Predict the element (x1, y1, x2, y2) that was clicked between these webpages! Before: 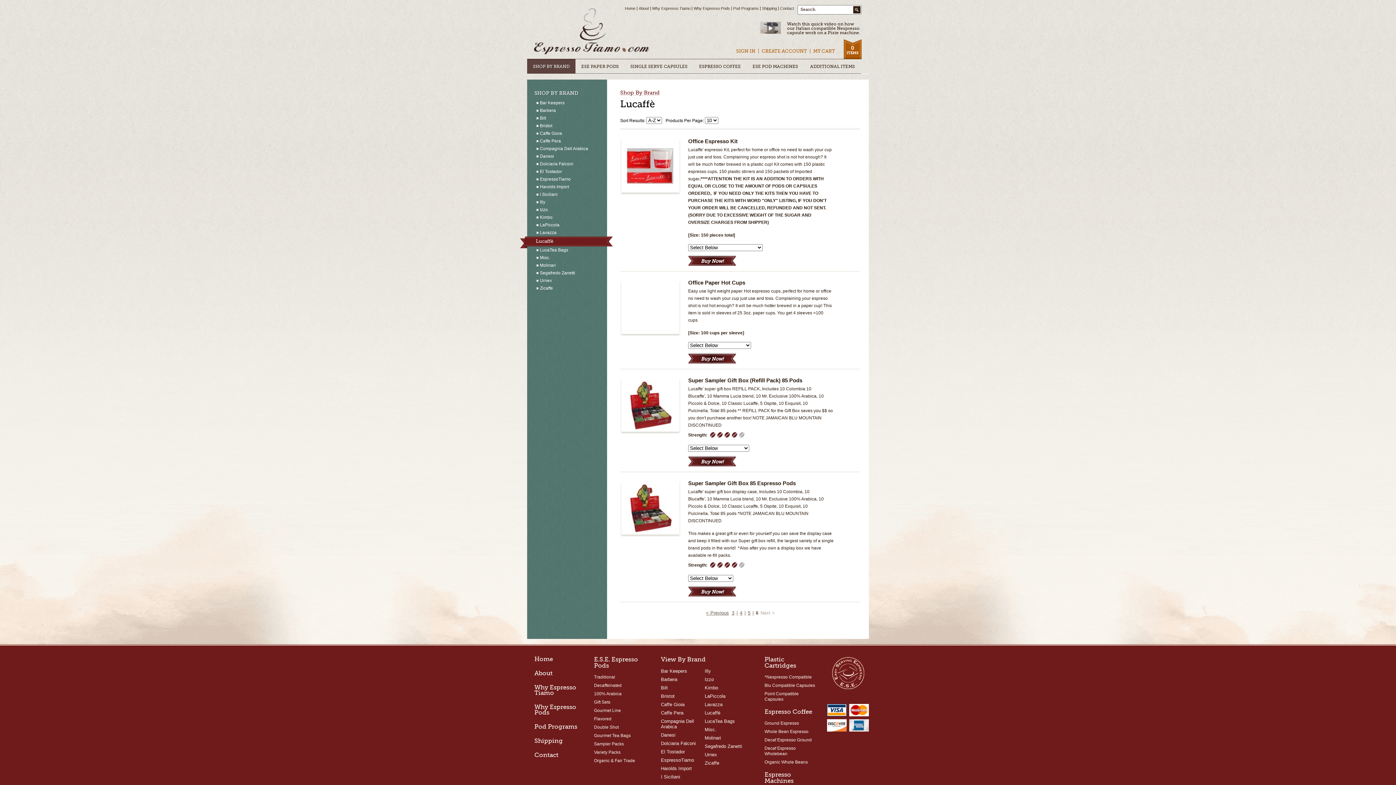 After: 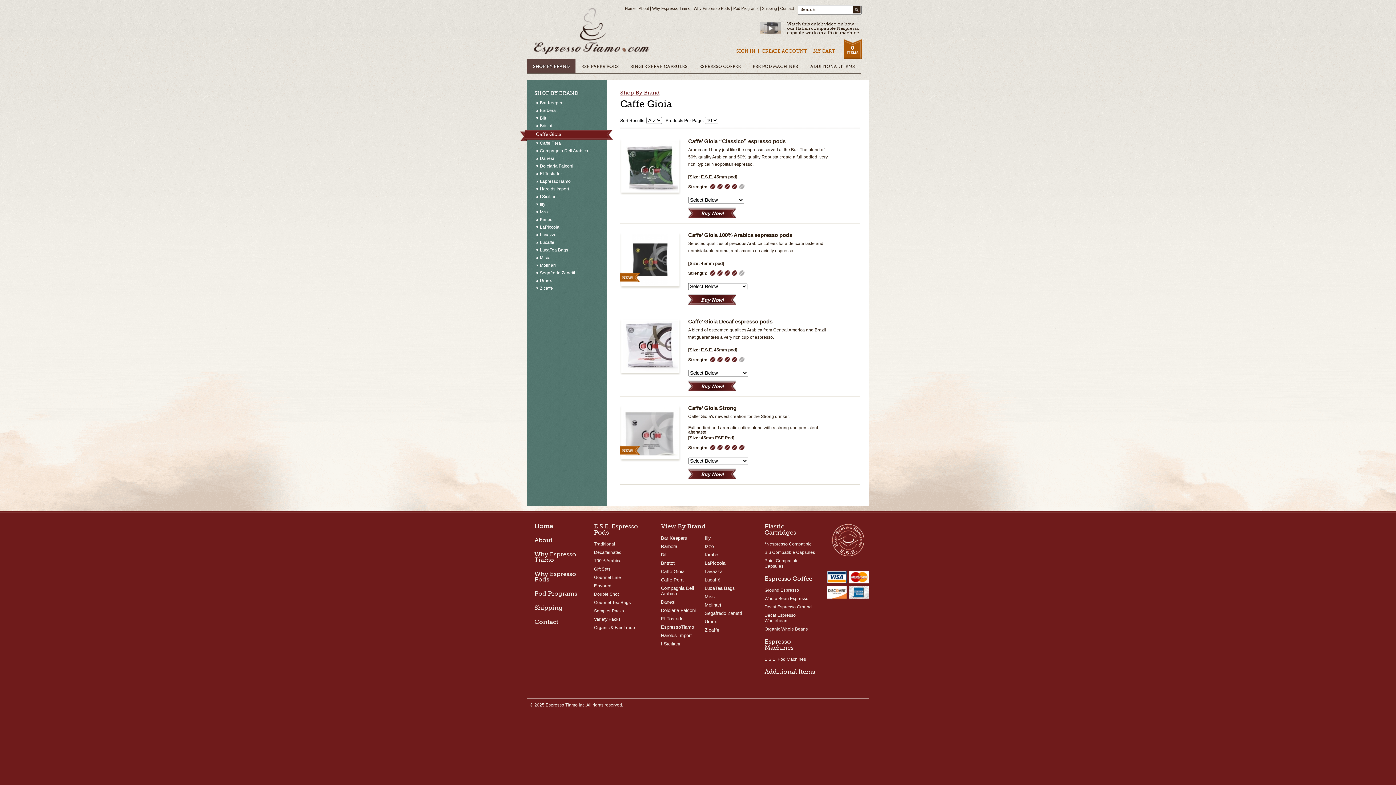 Action: bbox: (661, 702, 684, 707) label: Caffe Gioia